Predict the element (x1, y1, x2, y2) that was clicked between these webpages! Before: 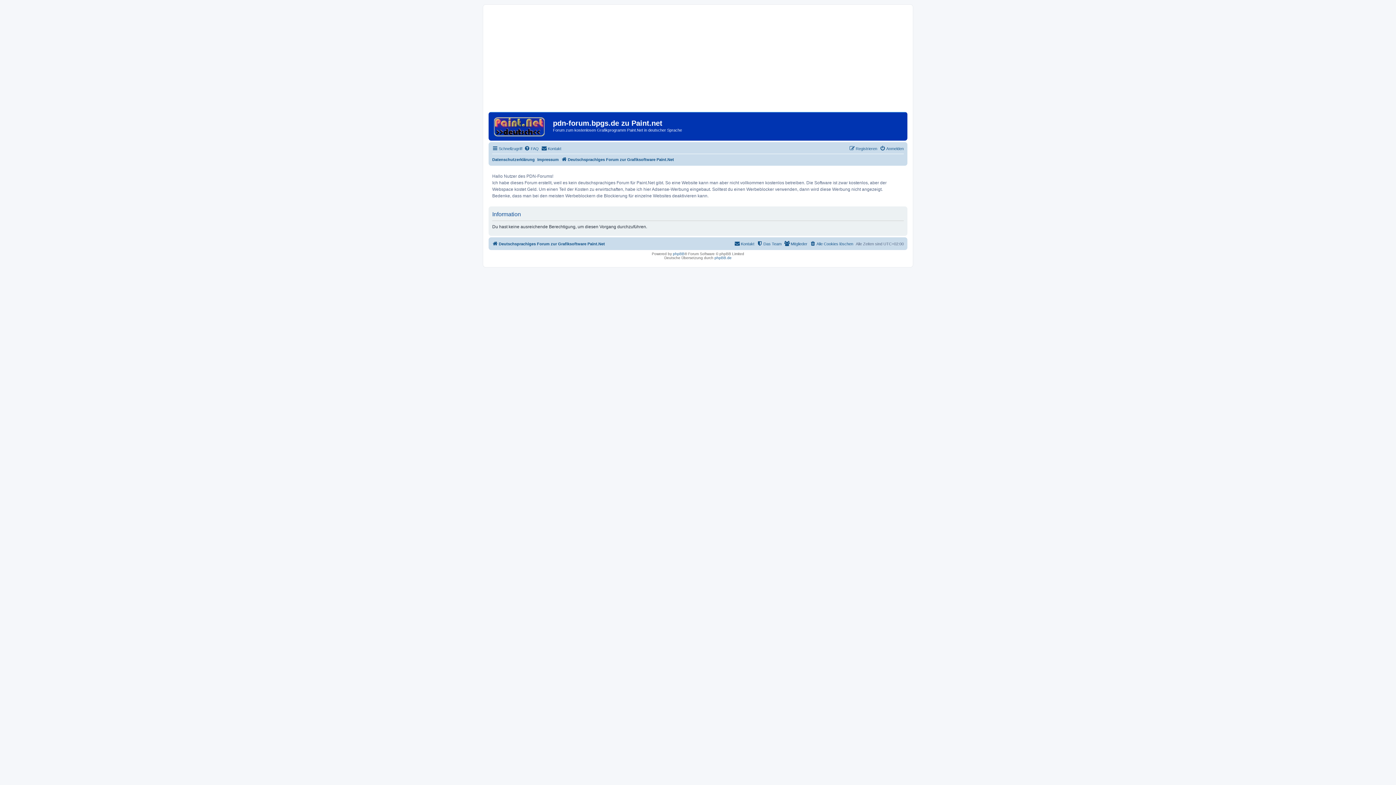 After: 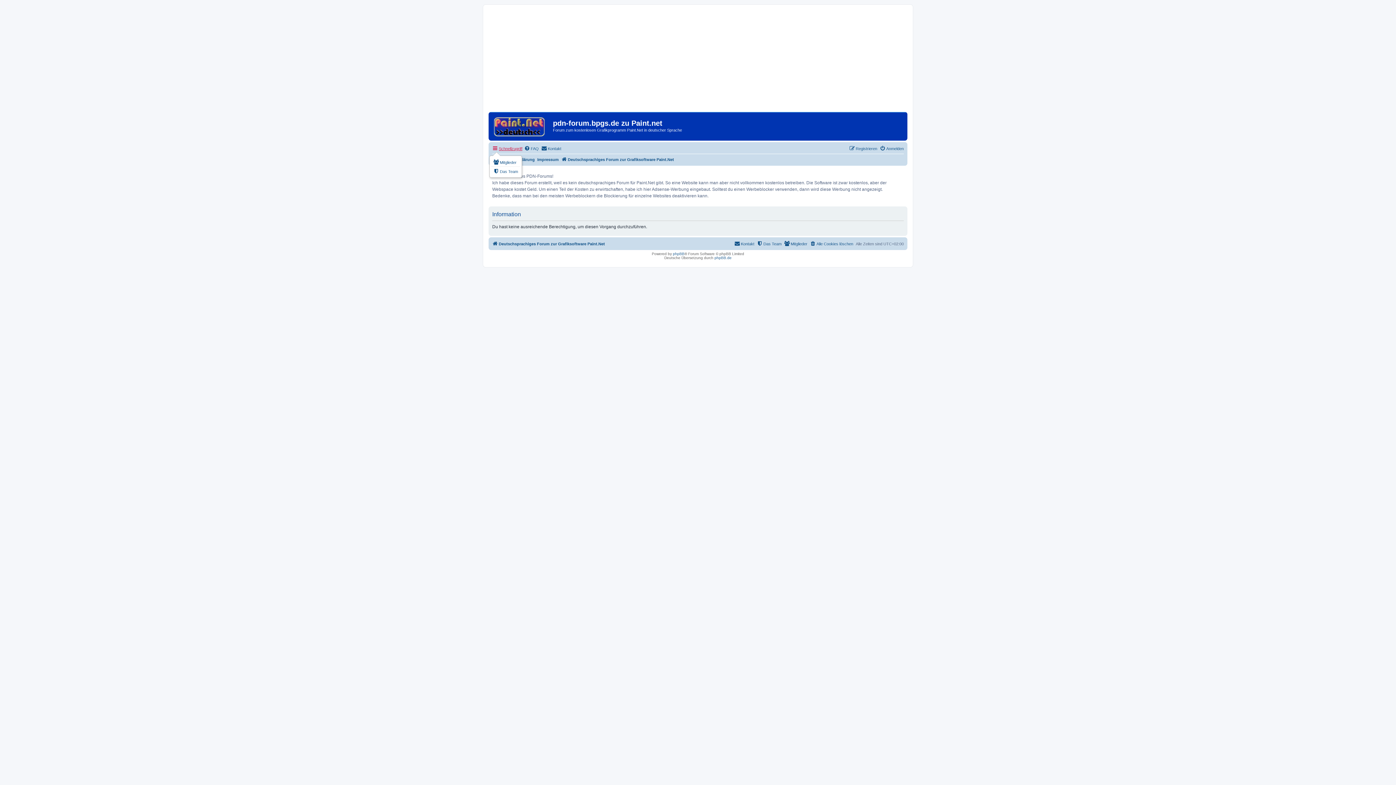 Action: label: Schnellzugriff bbox: (492, 144, 522, 152)